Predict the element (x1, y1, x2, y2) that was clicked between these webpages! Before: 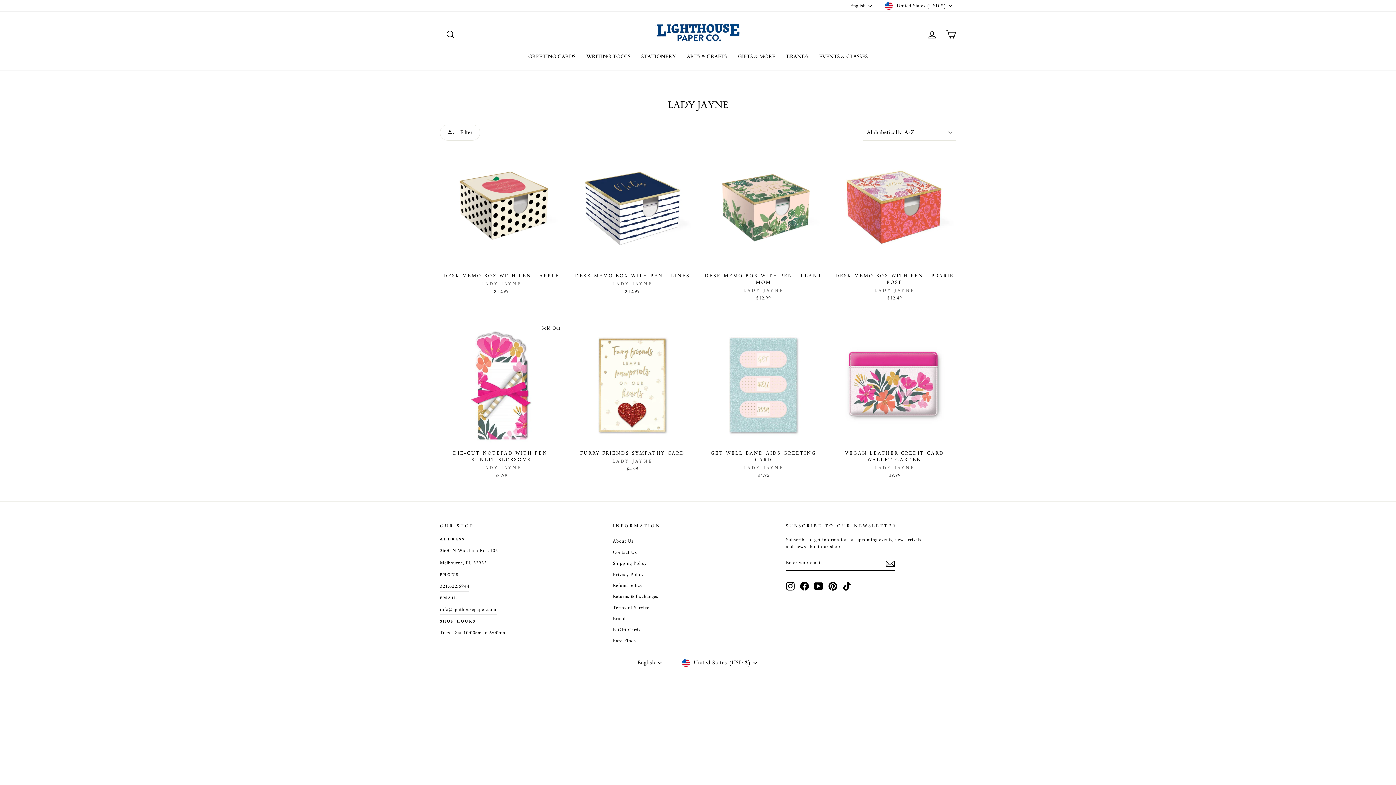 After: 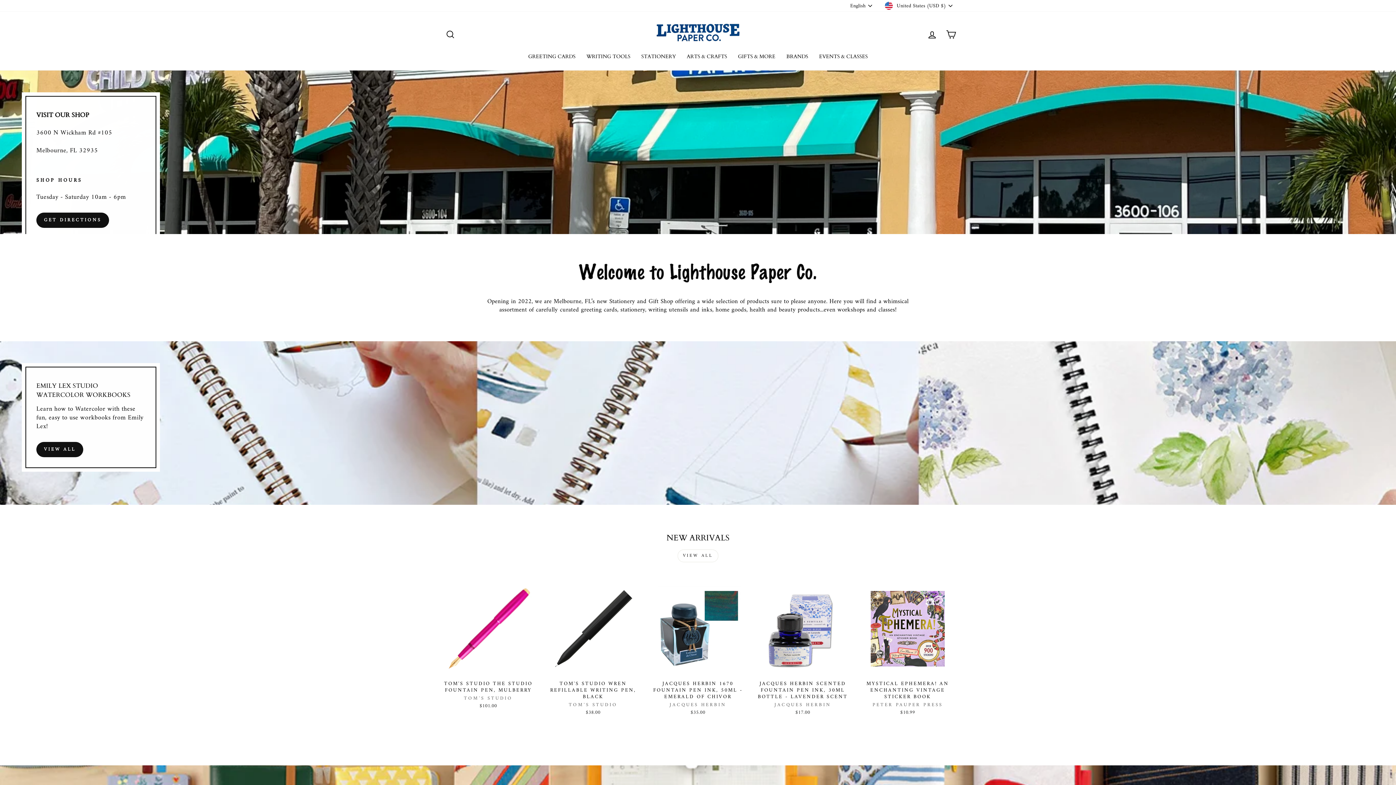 Action: bbox: (654, 22, 741, 42)